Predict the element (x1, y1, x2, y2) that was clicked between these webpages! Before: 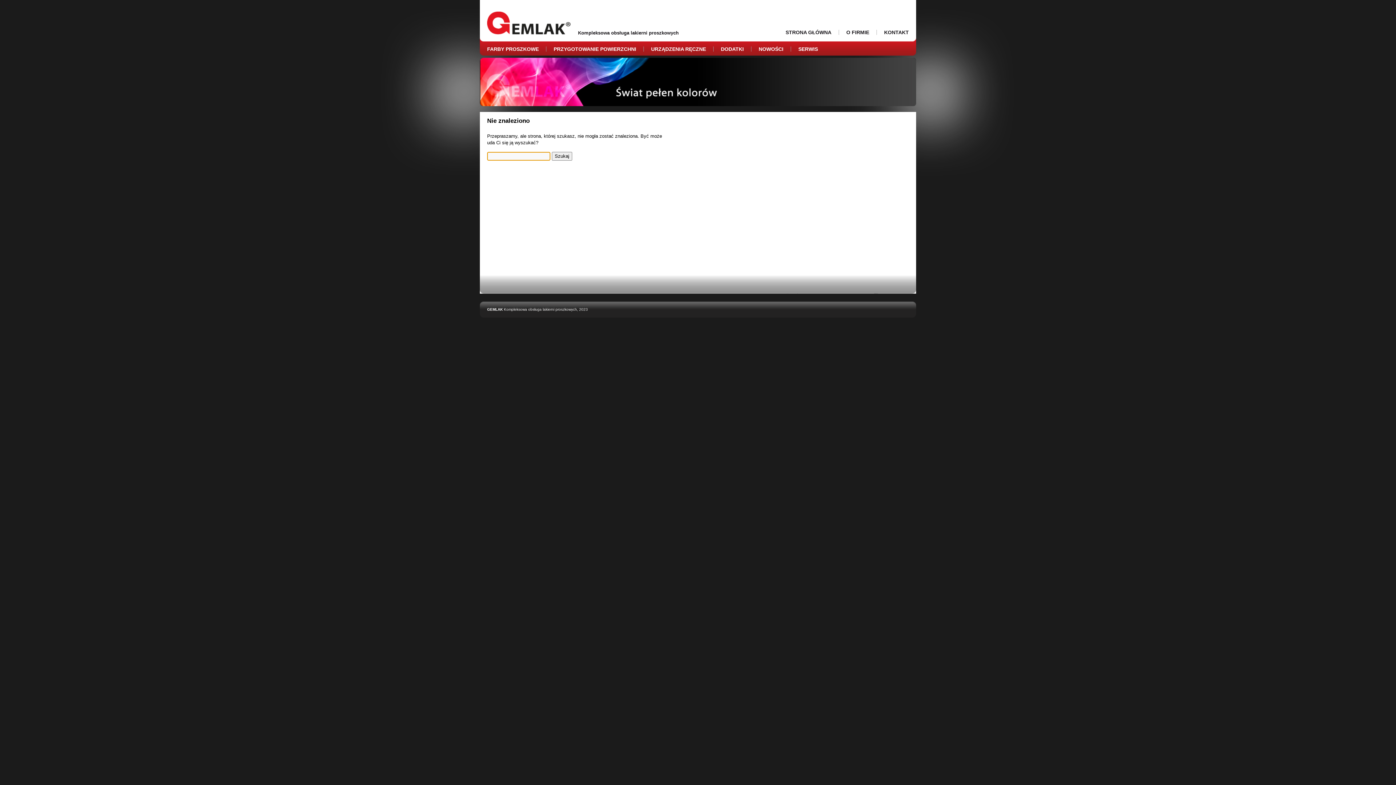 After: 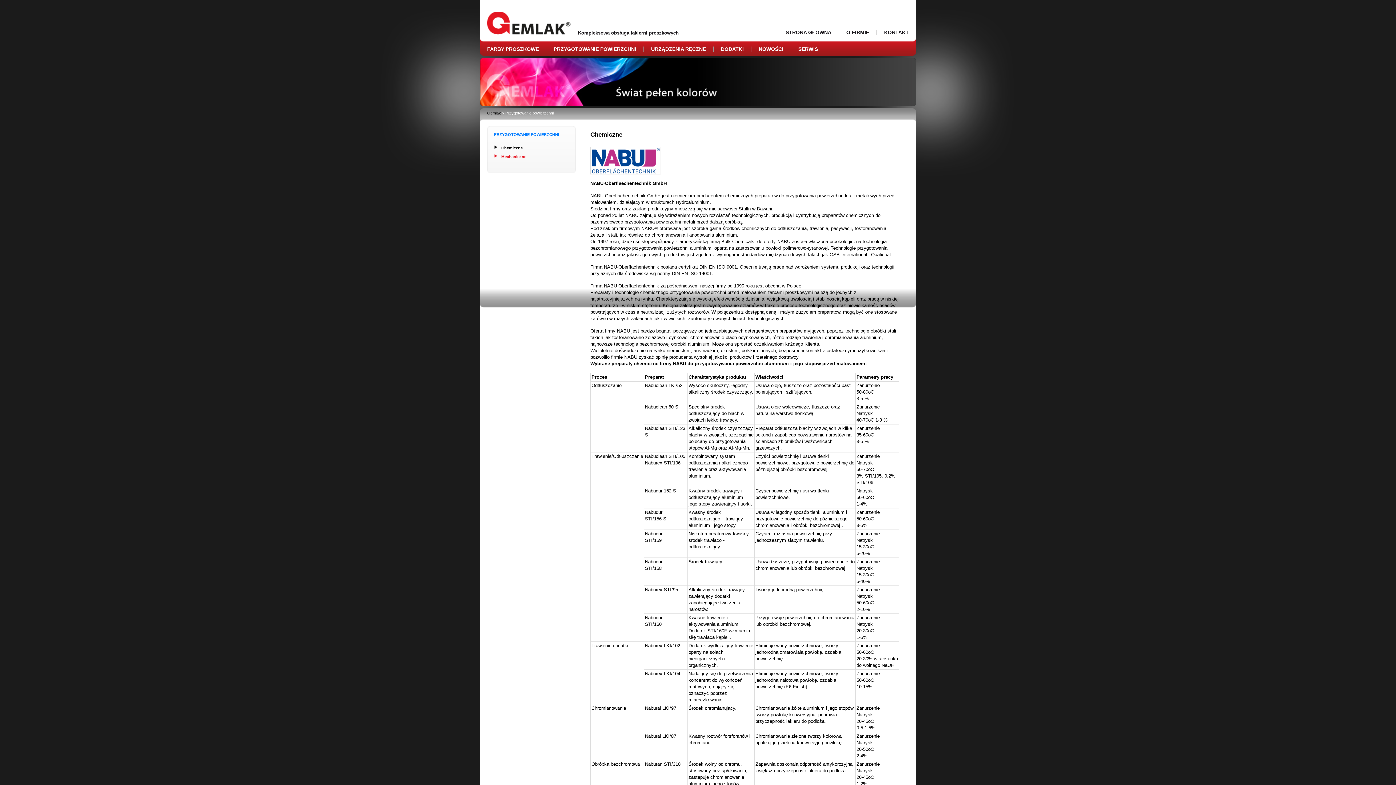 Action: bbox: (553, 46, 636, 52) label: PRZYGOTOWANIE POWIERZCHNI